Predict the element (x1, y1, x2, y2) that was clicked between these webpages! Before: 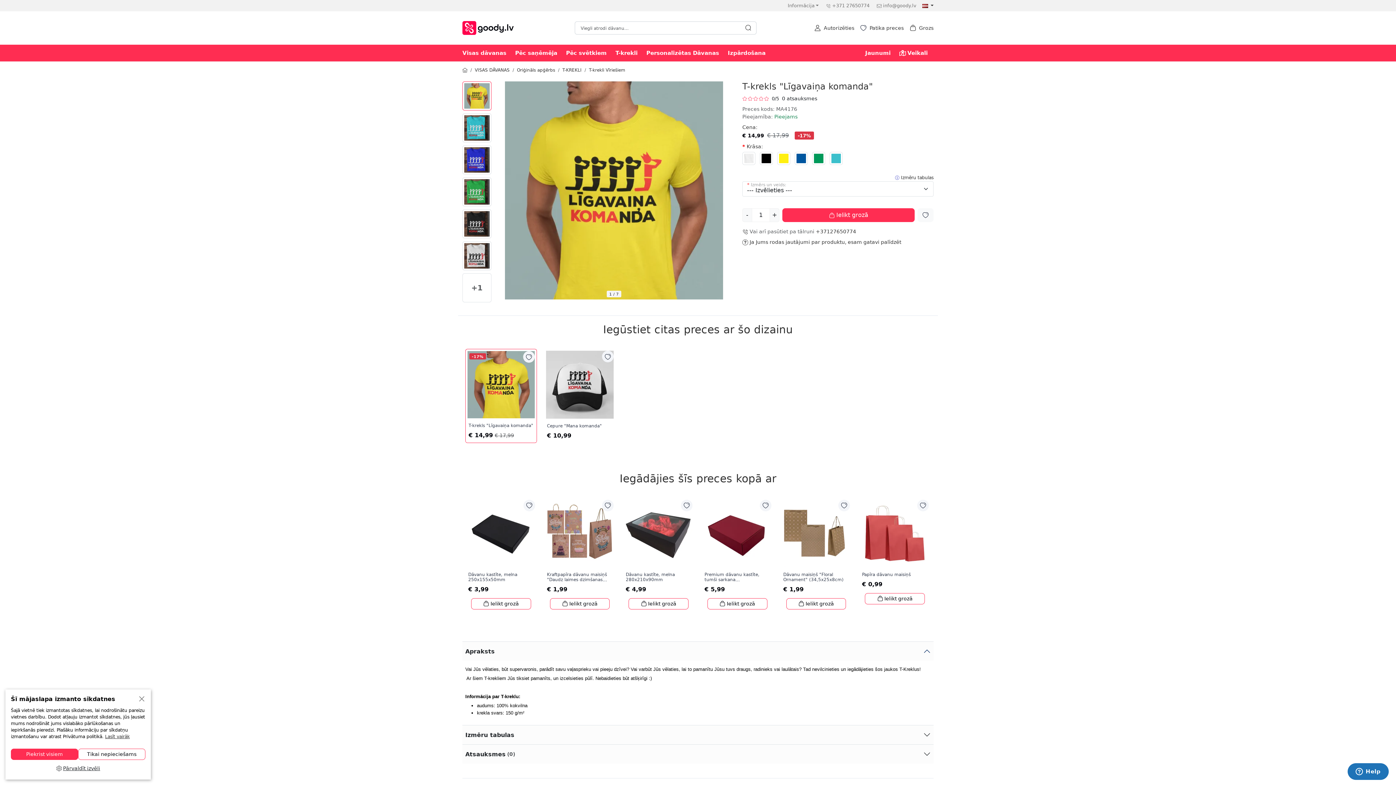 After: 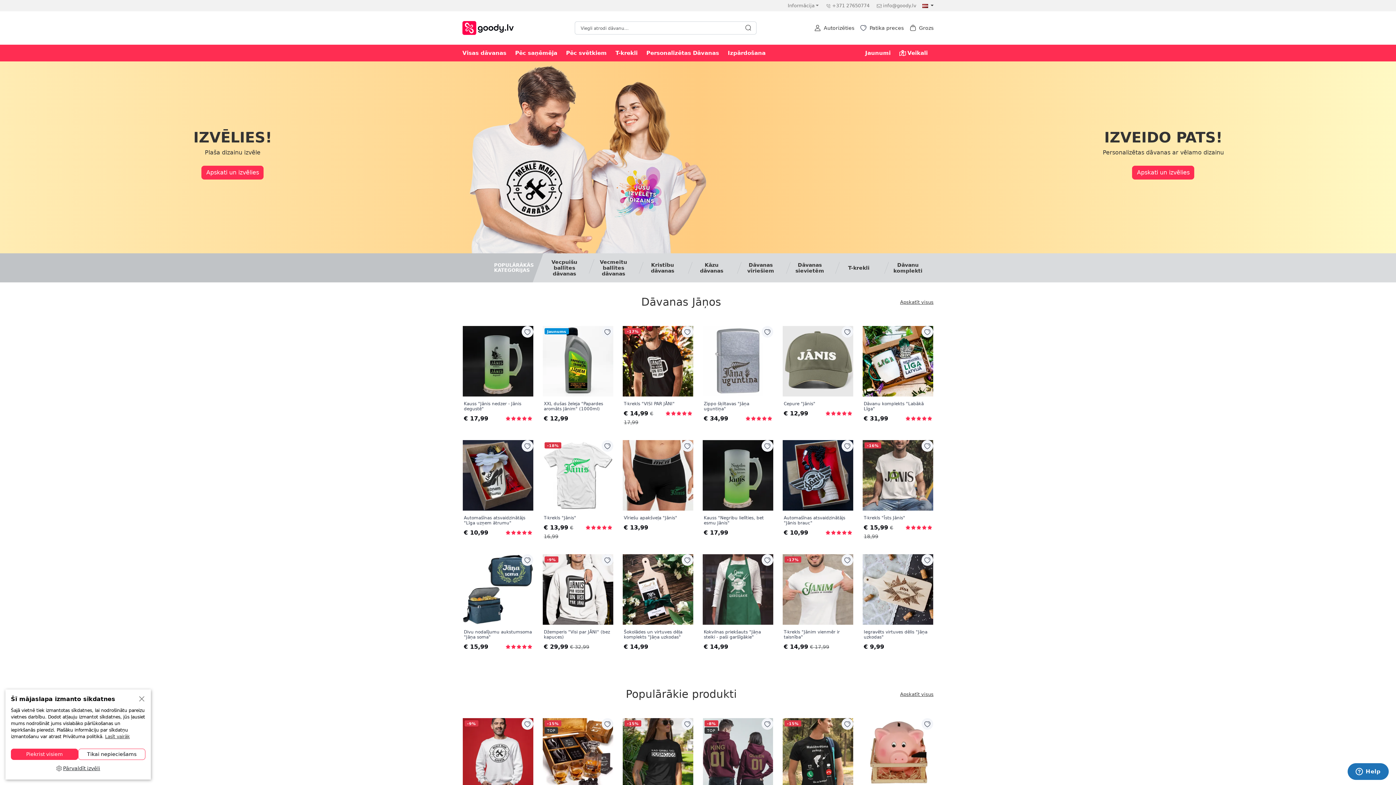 Action: bbox: (462, 24, 517, 30)